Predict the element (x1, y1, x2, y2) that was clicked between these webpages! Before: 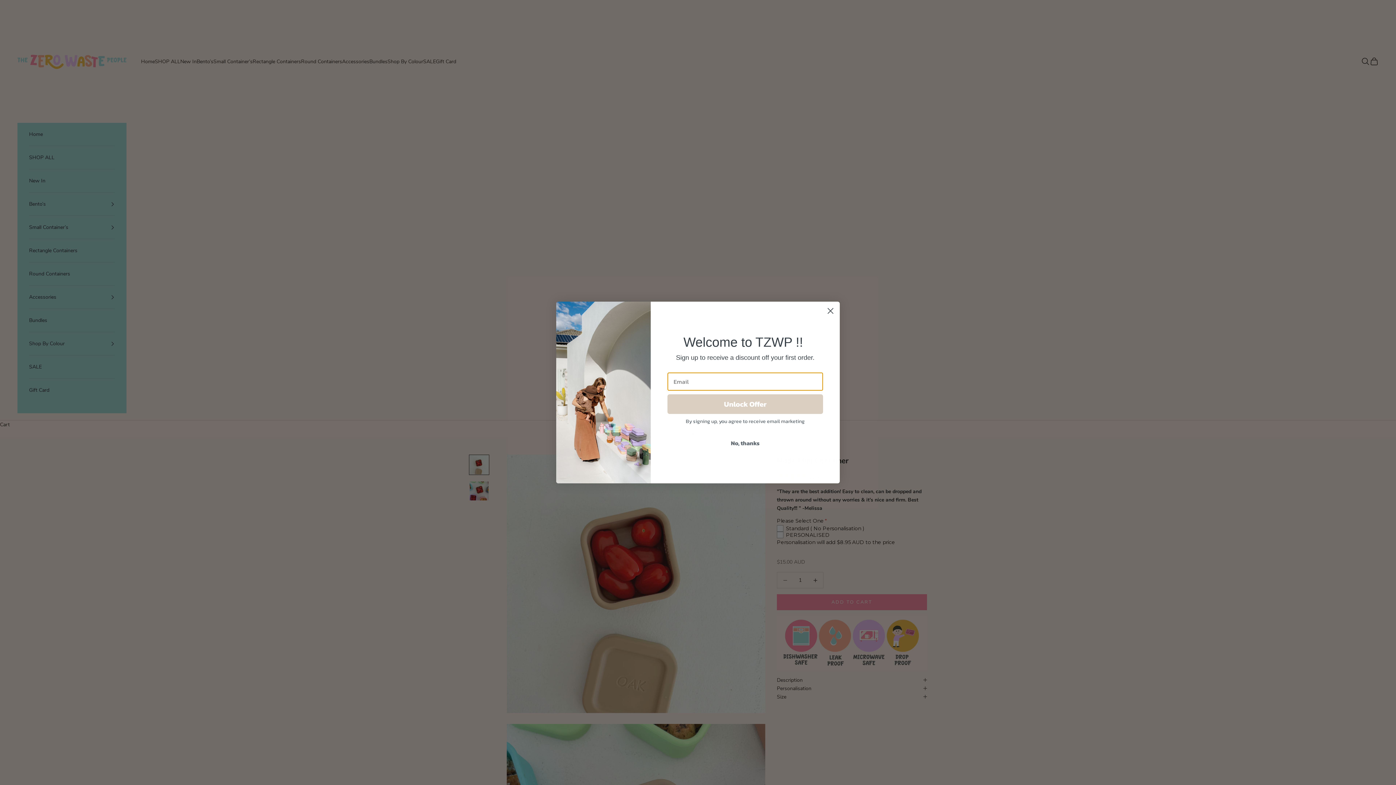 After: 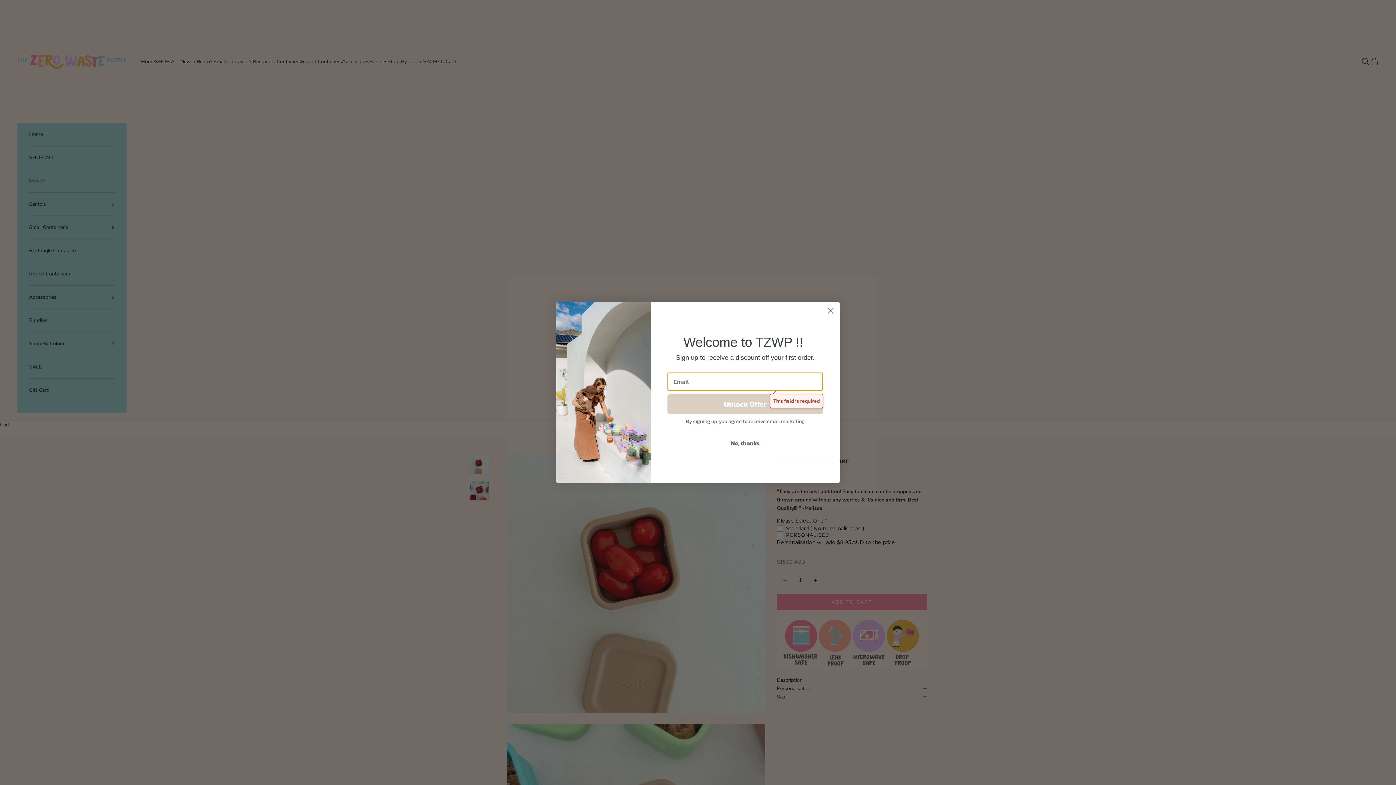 Action: label: Unlock Offer bbox: (667, 394, 823, 414)